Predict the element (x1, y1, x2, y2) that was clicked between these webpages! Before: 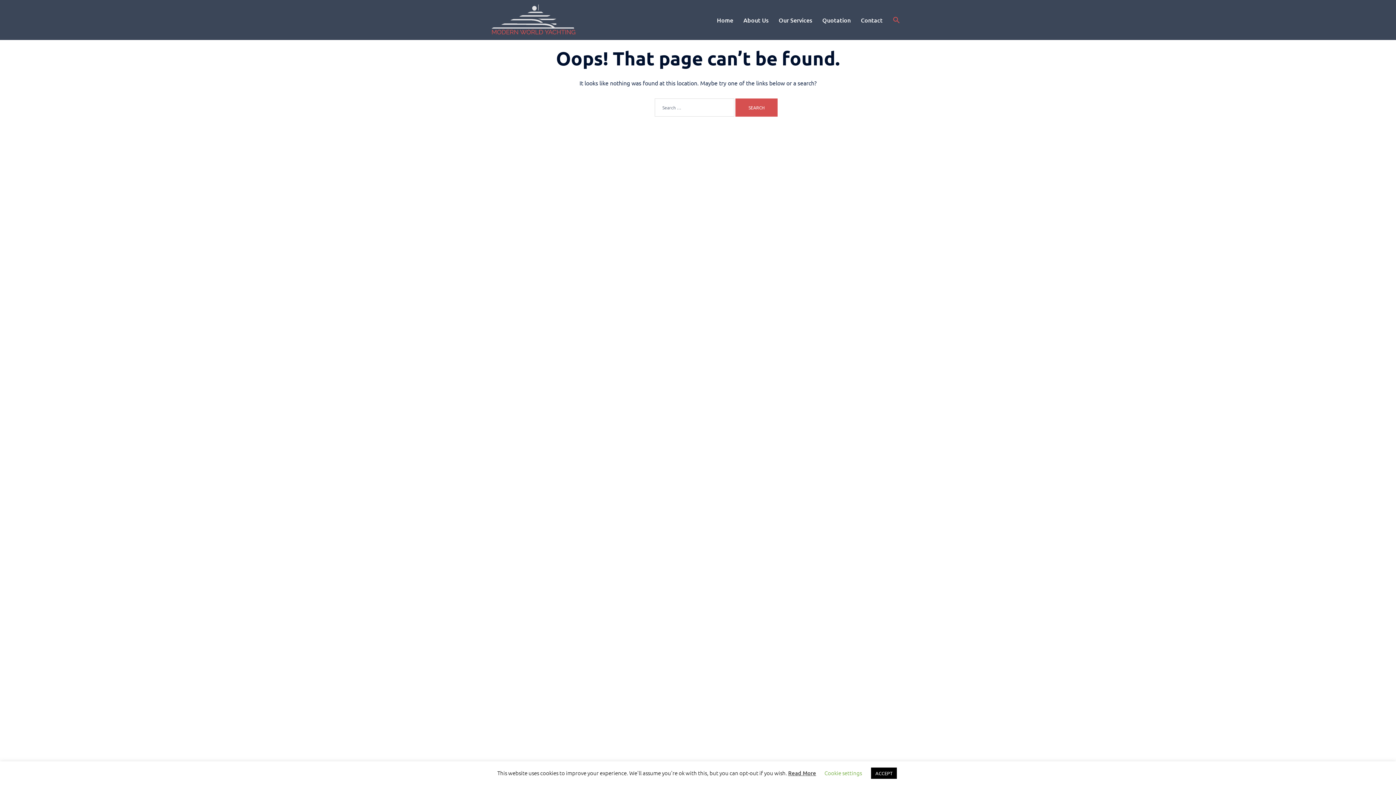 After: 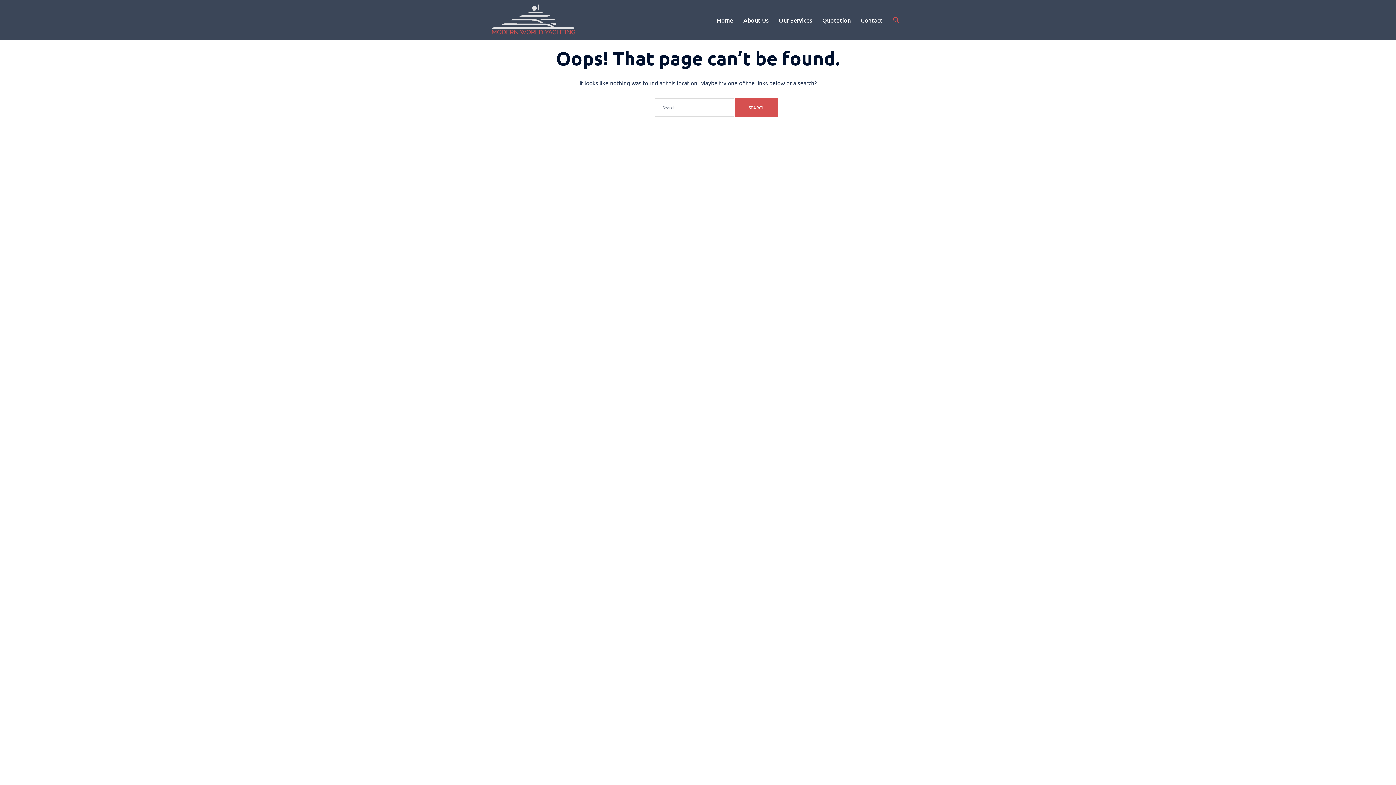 Action: bbox: (871, 768, 897, 779) label: ACCEPT